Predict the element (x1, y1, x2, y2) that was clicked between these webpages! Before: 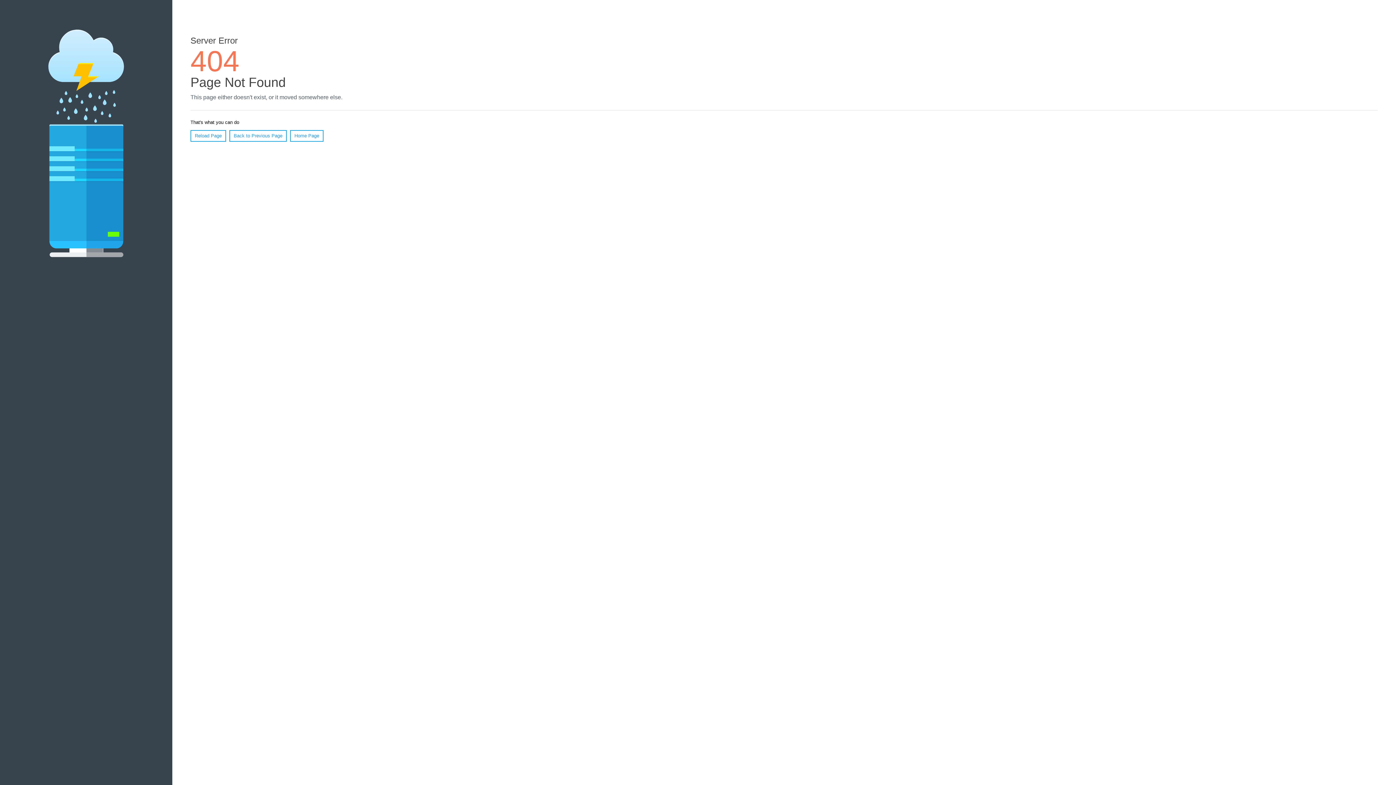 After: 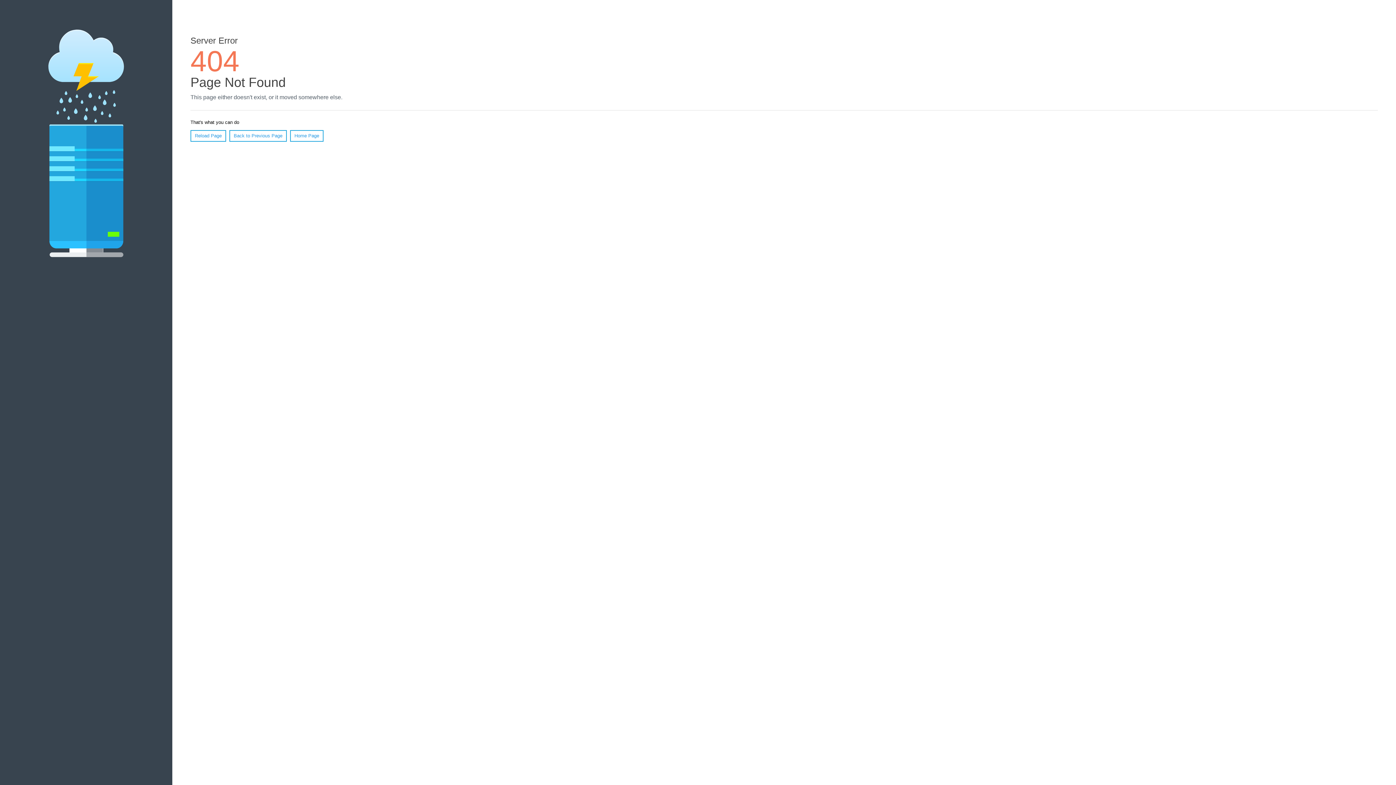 Action: label: Reload Page bbox: (190, 130, 226, 141)